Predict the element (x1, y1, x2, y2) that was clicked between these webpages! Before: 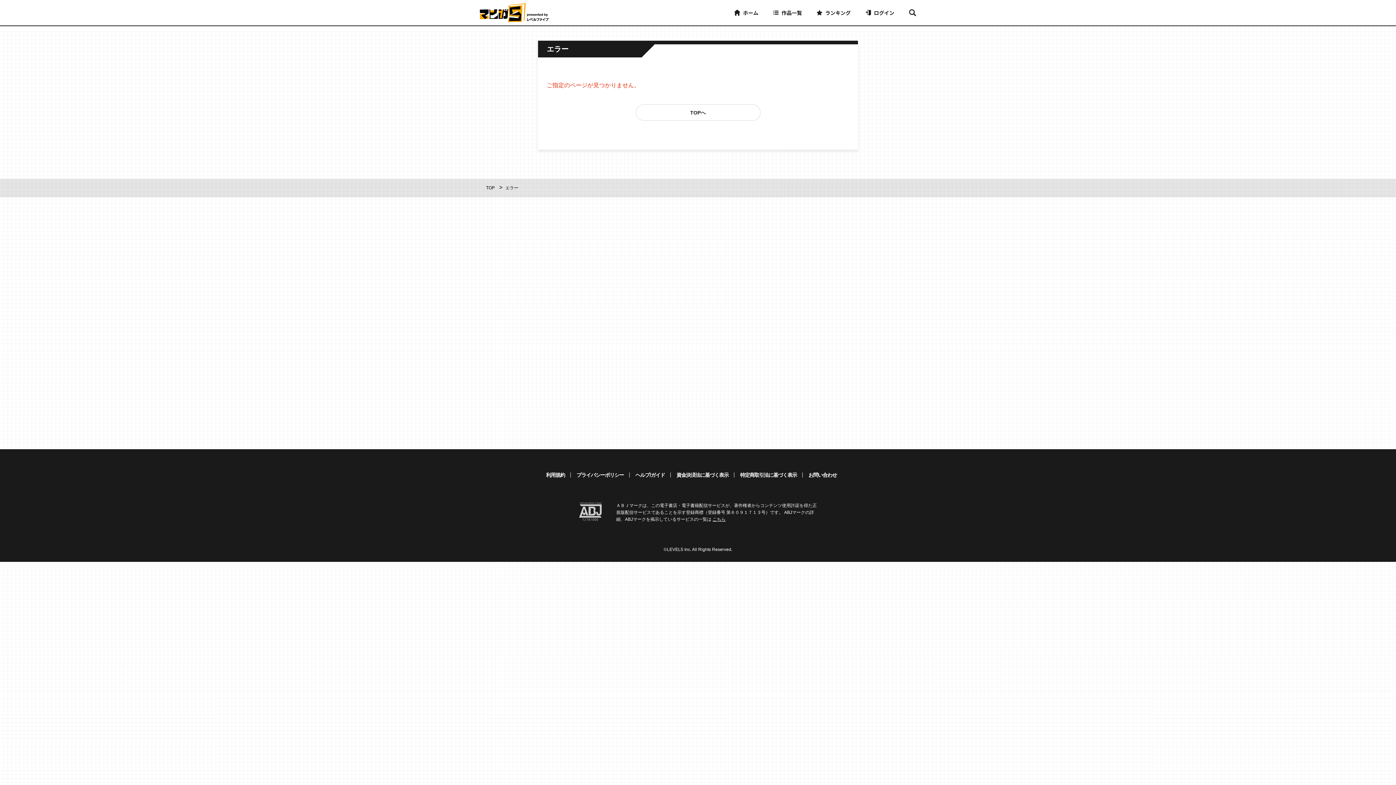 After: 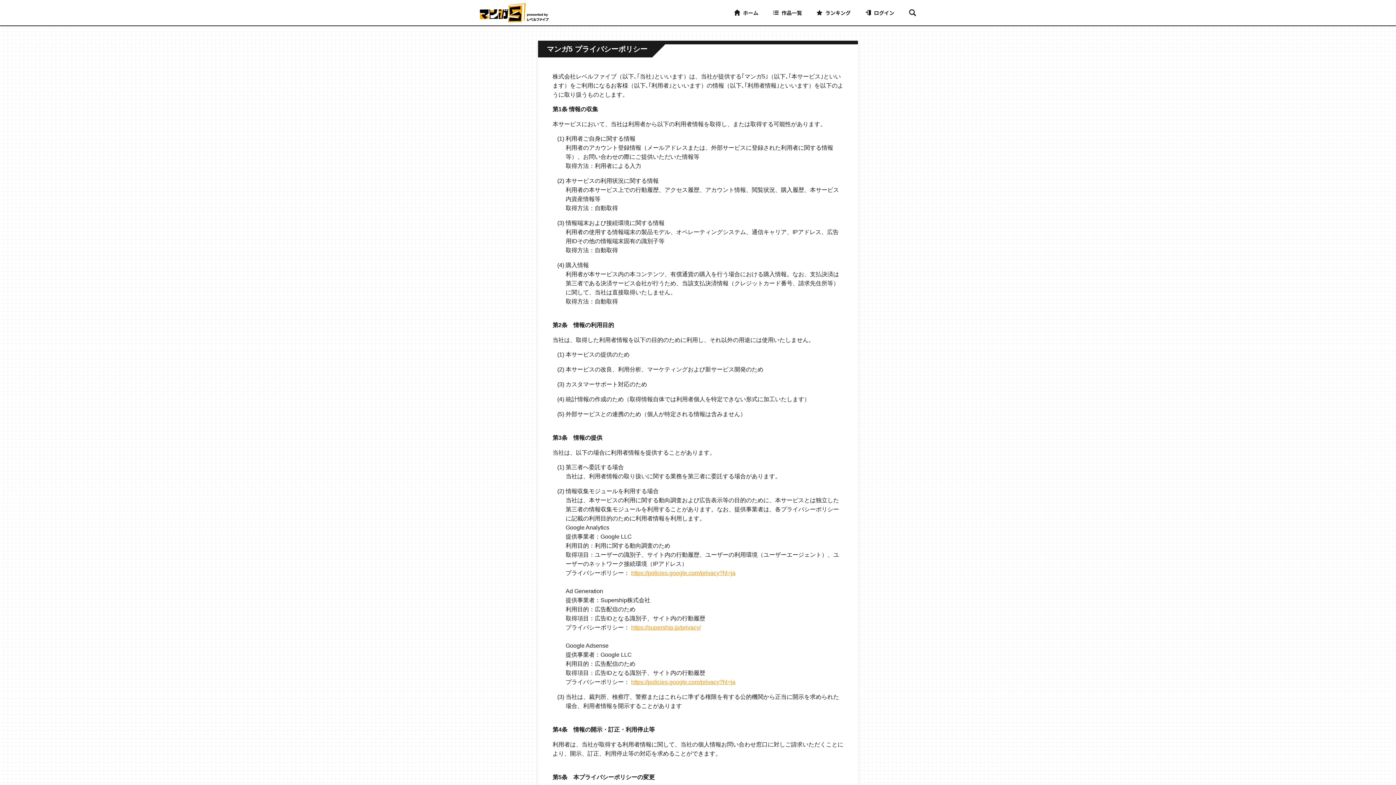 Action: label: プライバシーポリシー bbox: (570, 471, 629, 479)